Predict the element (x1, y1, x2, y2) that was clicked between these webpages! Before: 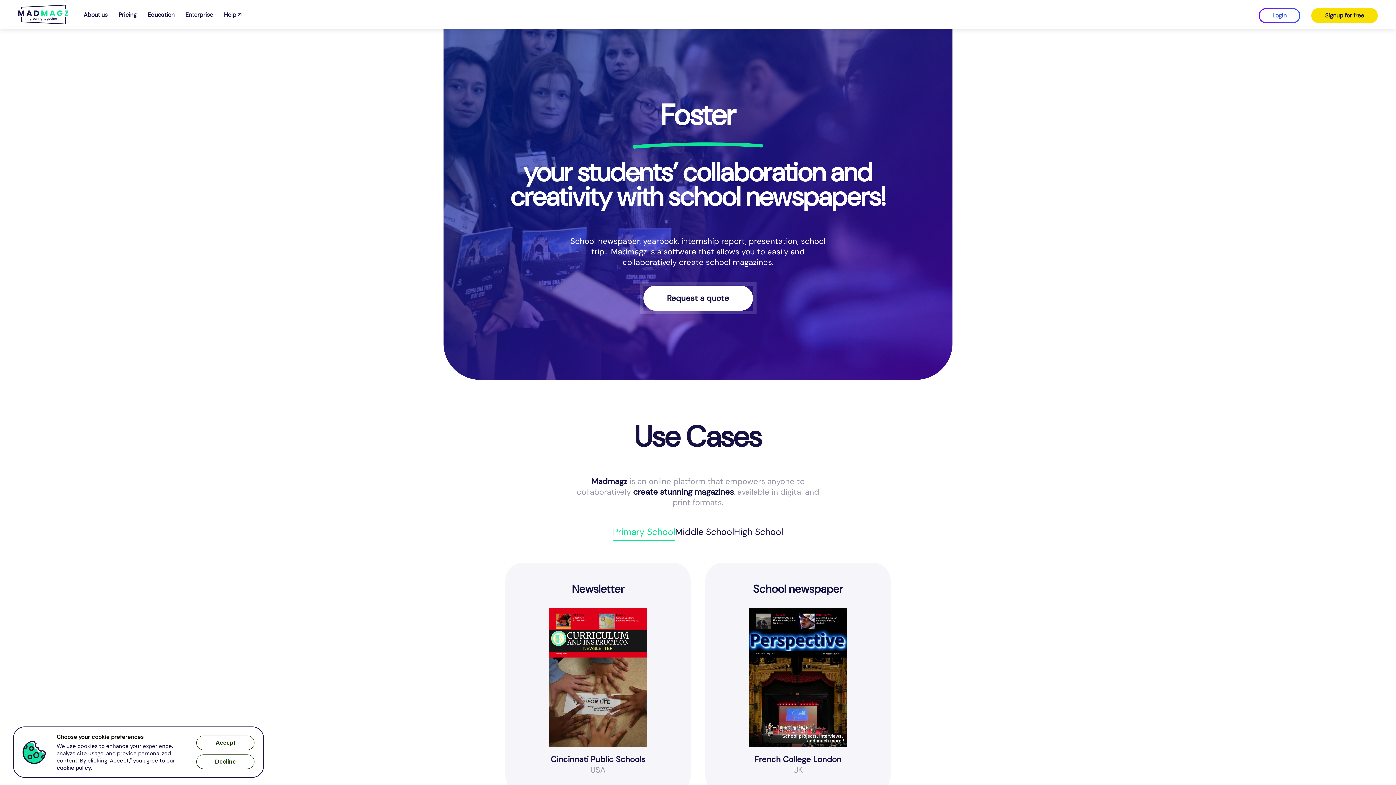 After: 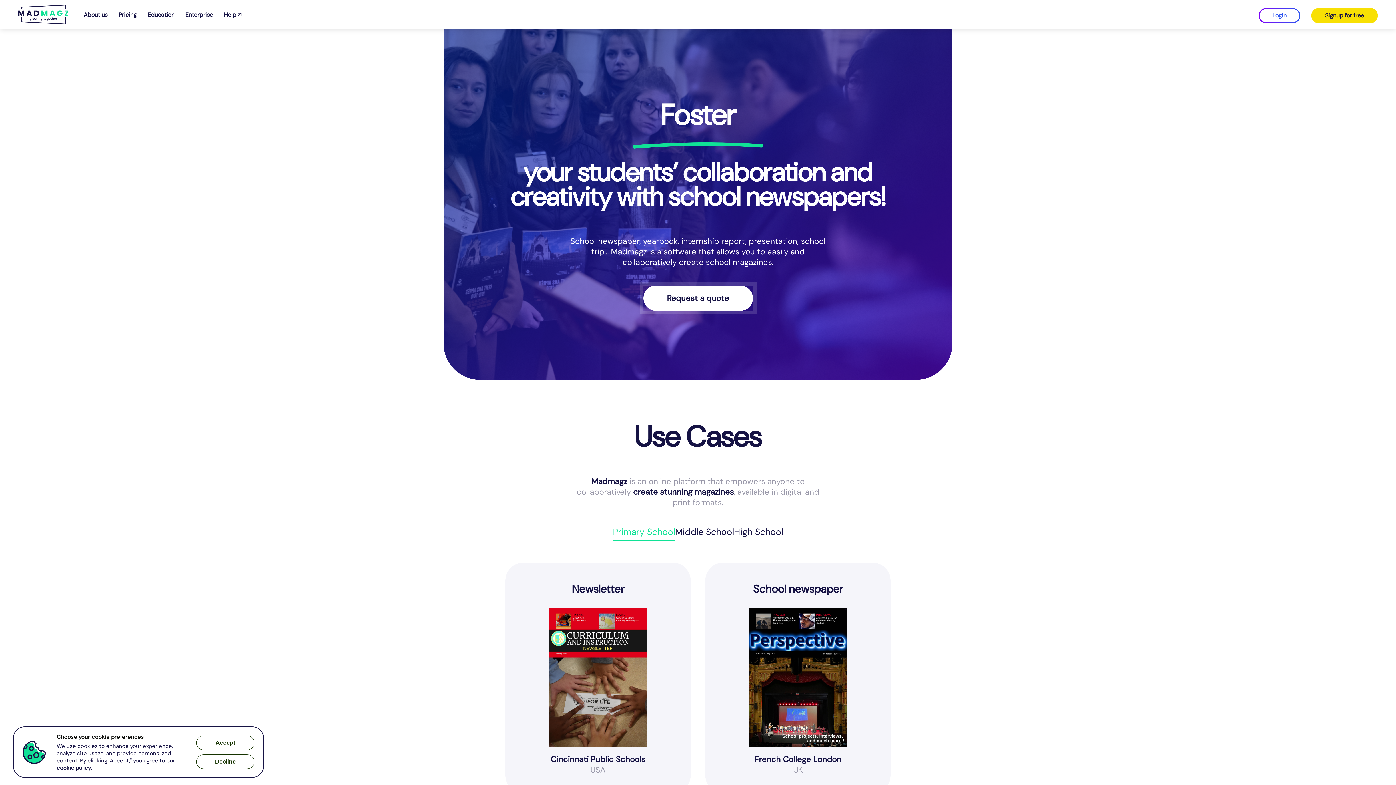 Action: bbox: (147, 10, 174, 18) label: Education